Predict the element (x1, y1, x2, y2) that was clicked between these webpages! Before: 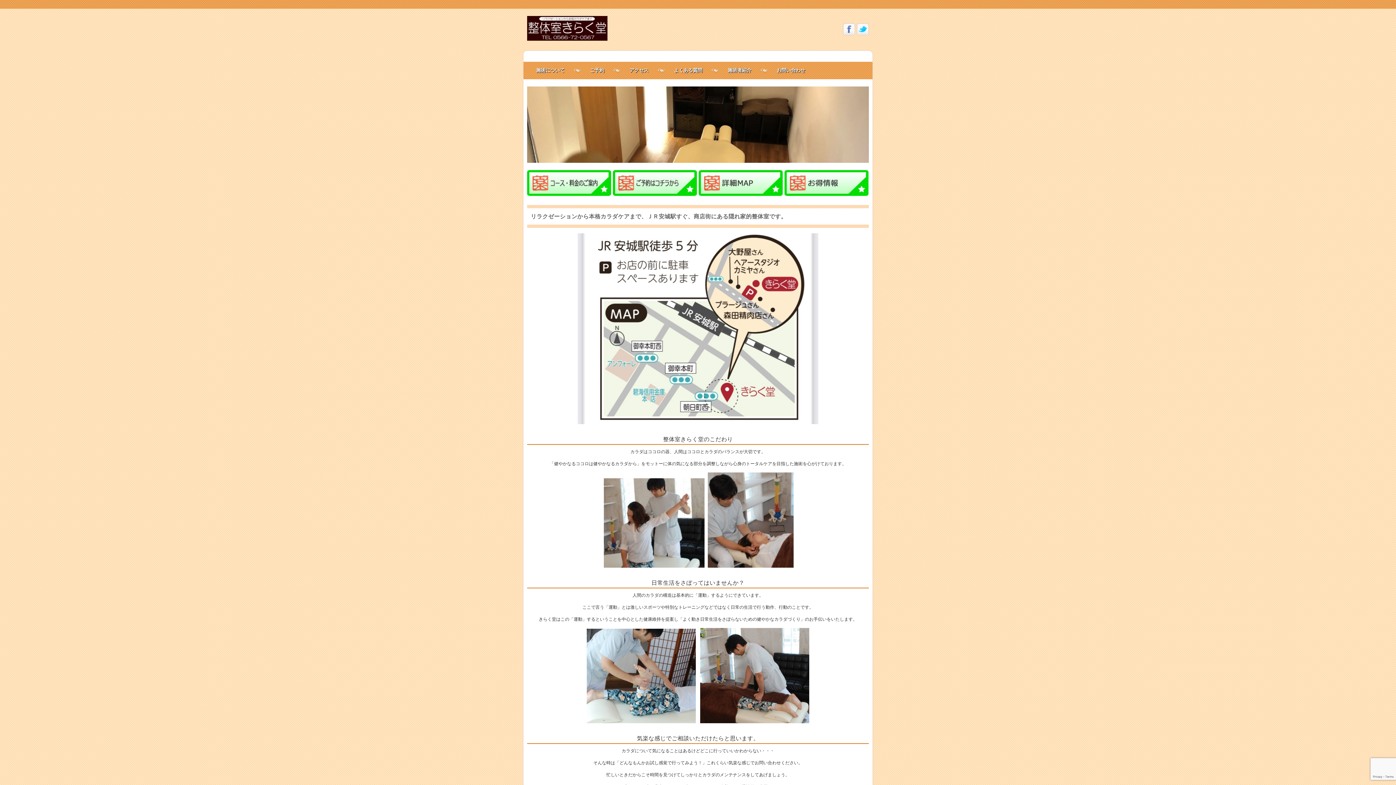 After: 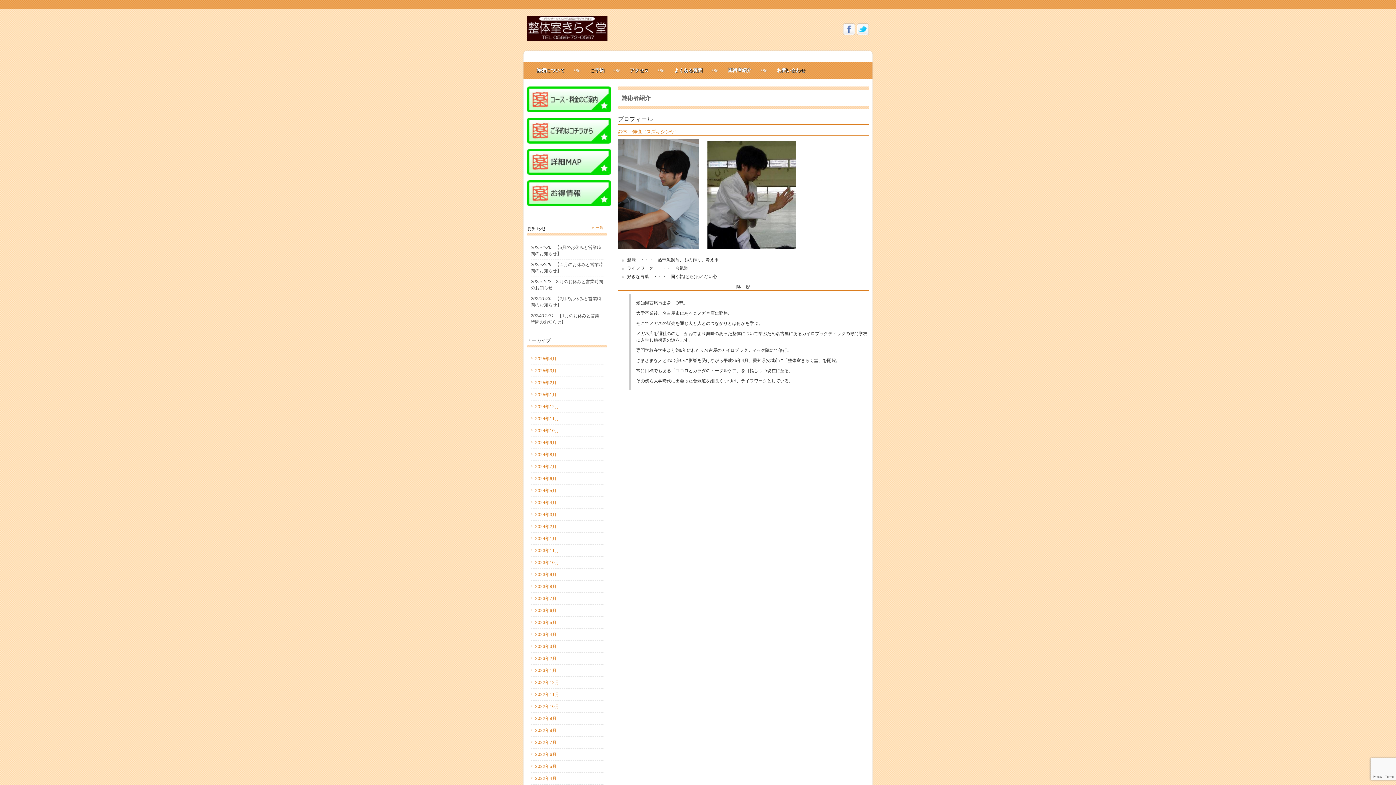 Action: label: 施術者紹介 bbox: (718, 61, 768, 79)